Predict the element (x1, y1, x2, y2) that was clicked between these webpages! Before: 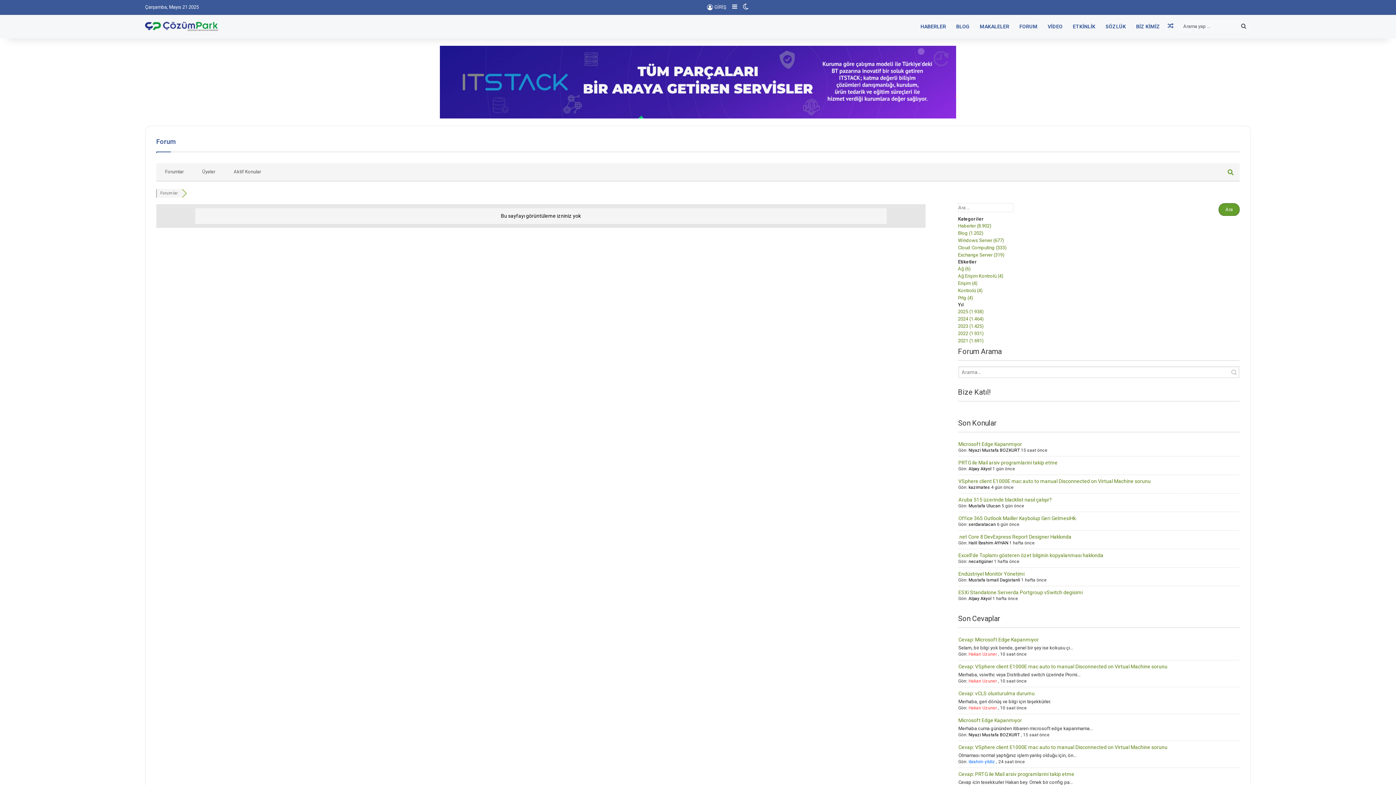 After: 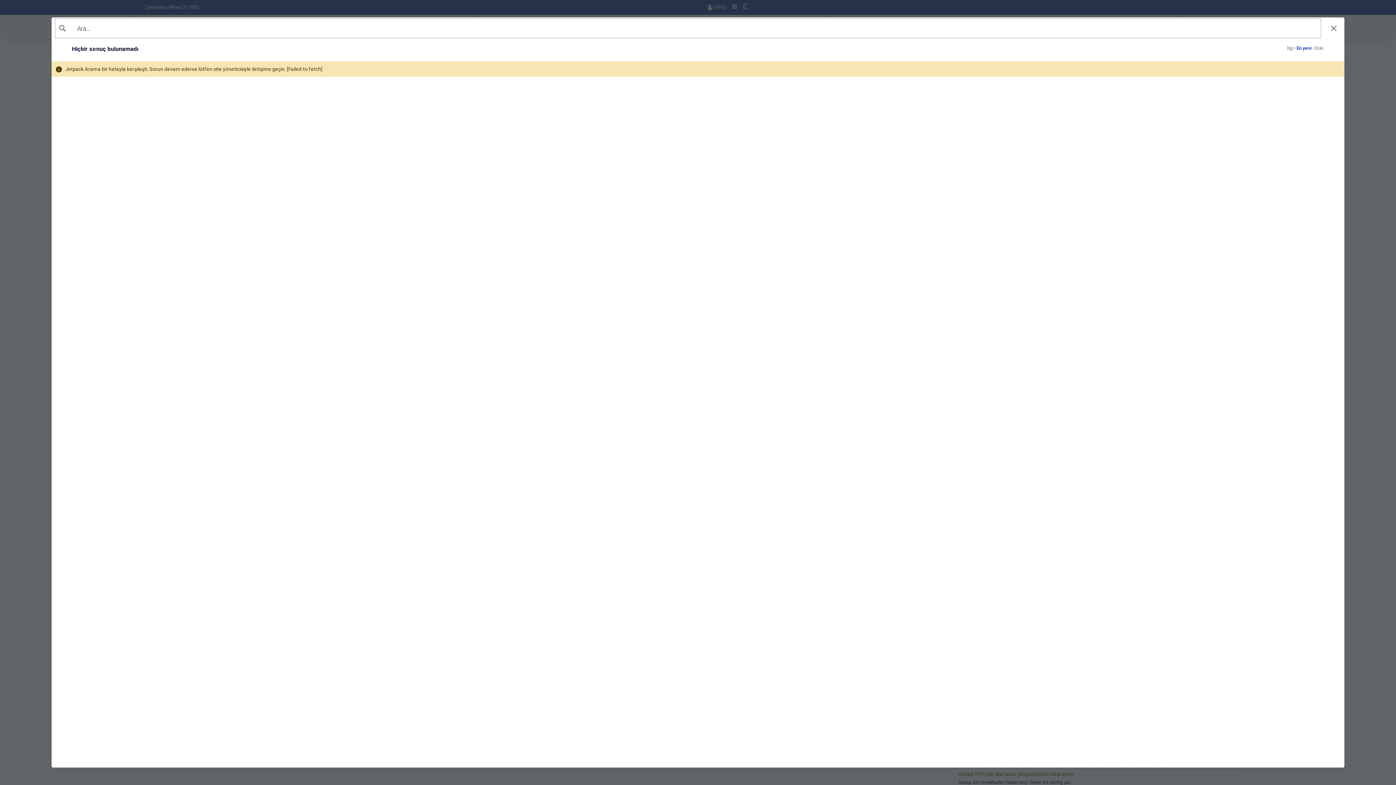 Action: bbox: (958, 273, 1003, 278) label: Ağ Erişim Kontrolü (4)